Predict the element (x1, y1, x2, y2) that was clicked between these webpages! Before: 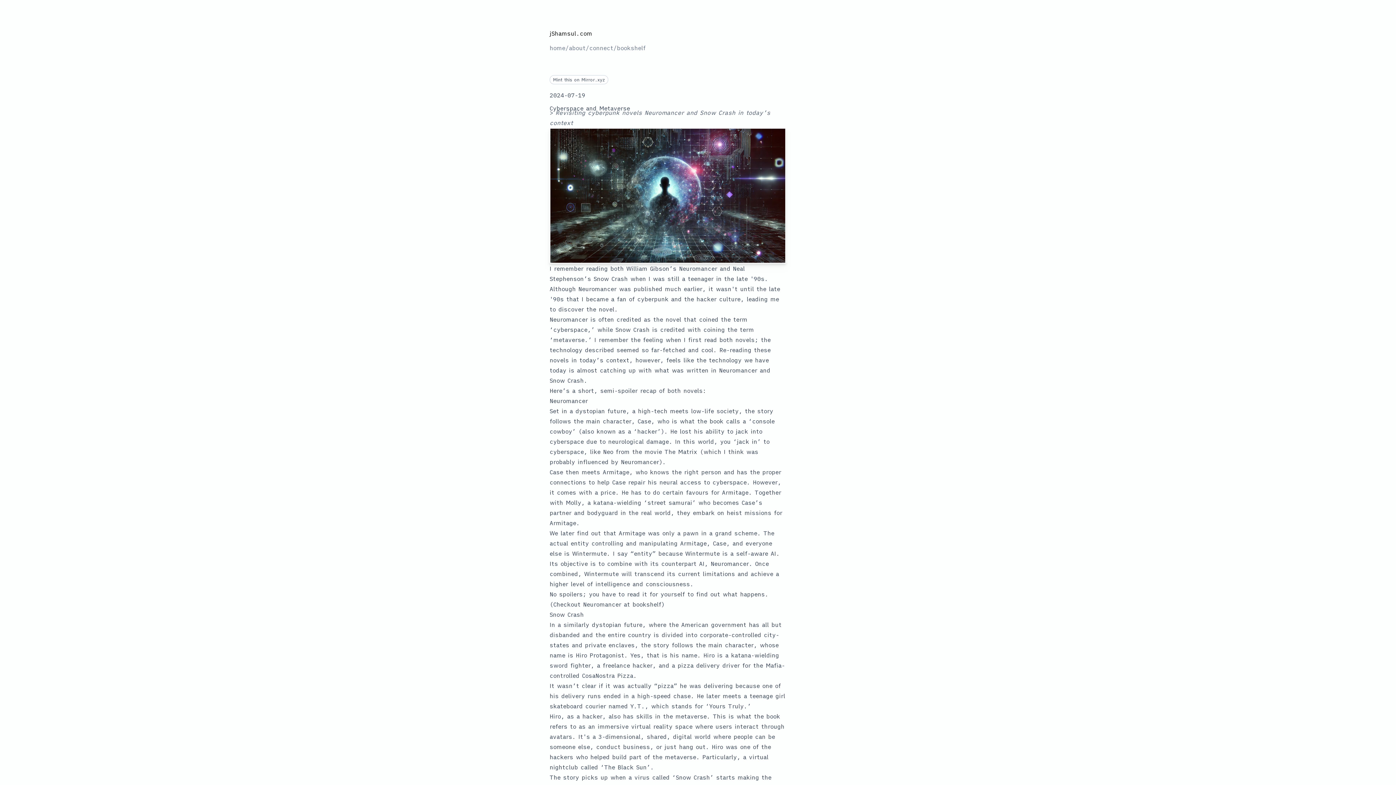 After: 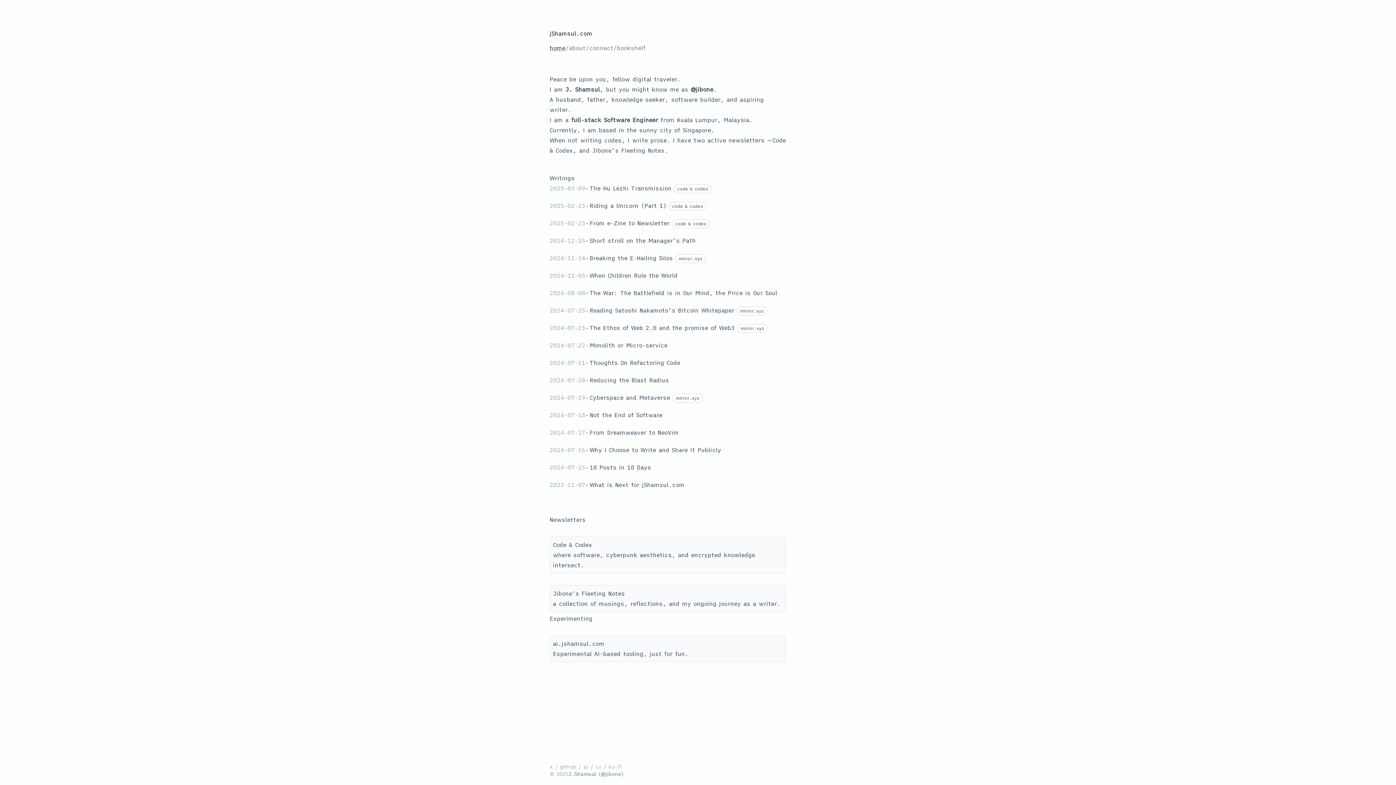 Action: label: home bbox: (549, 43, 565, 52)